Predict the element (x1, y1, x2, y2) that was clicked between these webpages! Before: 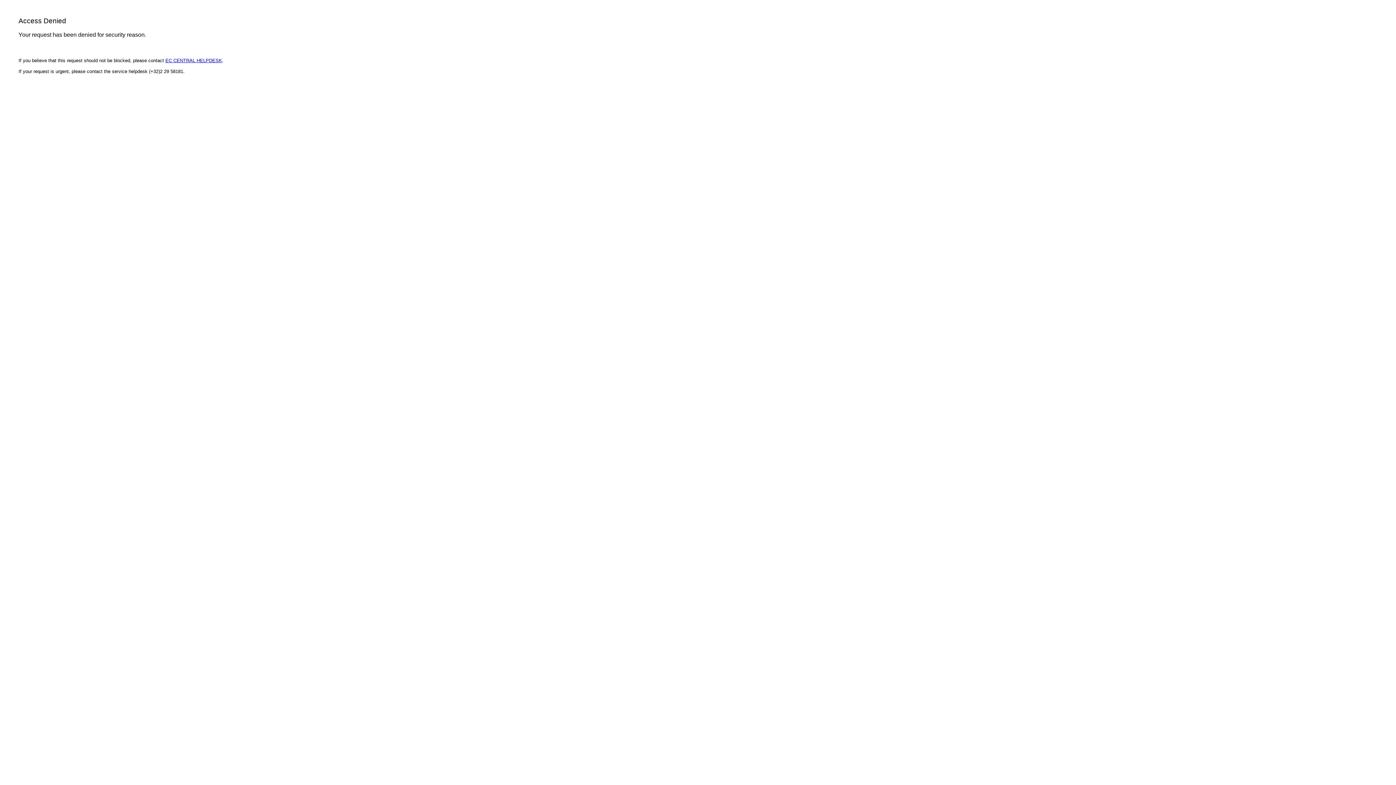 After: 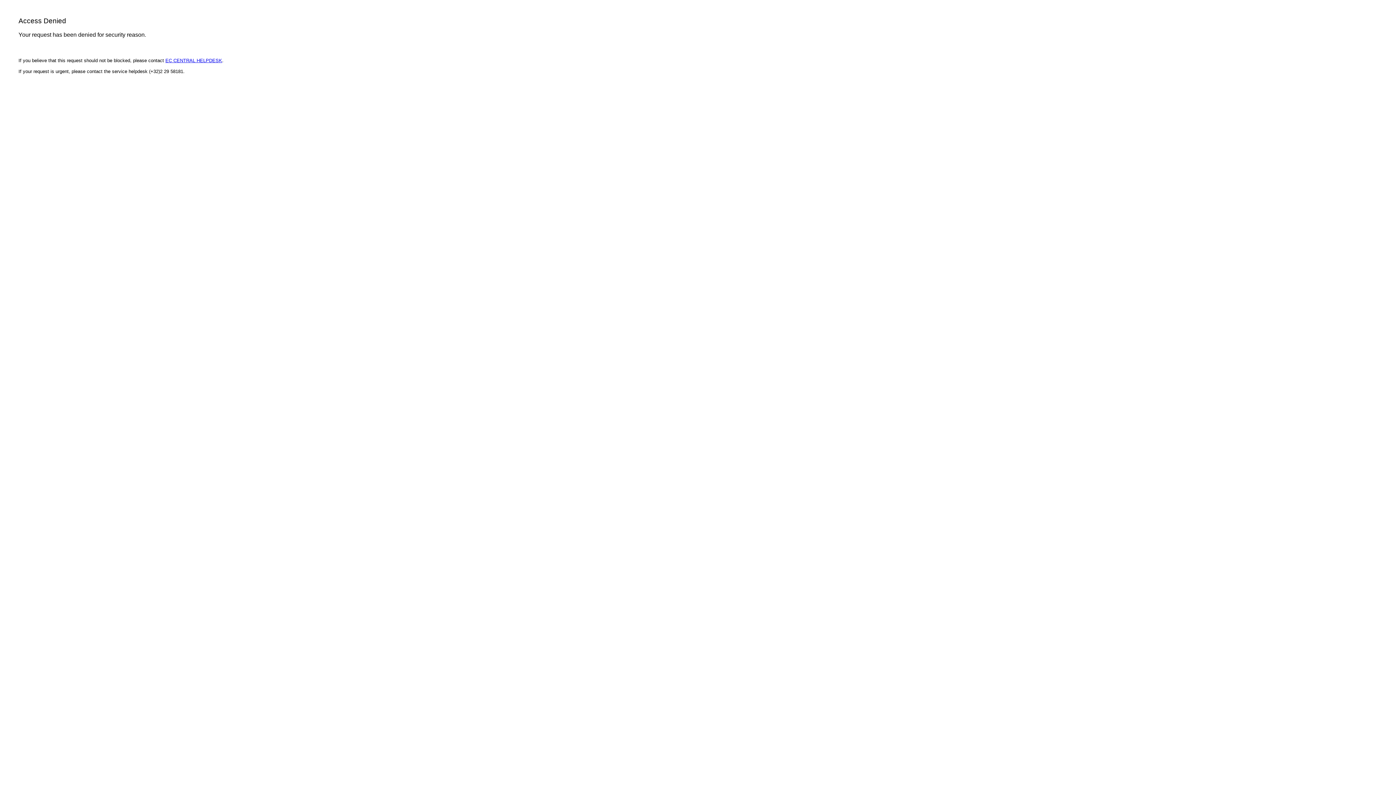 Action: label: EC CENTRAL HELPDESK bbox: (165, 57, 222, 63)